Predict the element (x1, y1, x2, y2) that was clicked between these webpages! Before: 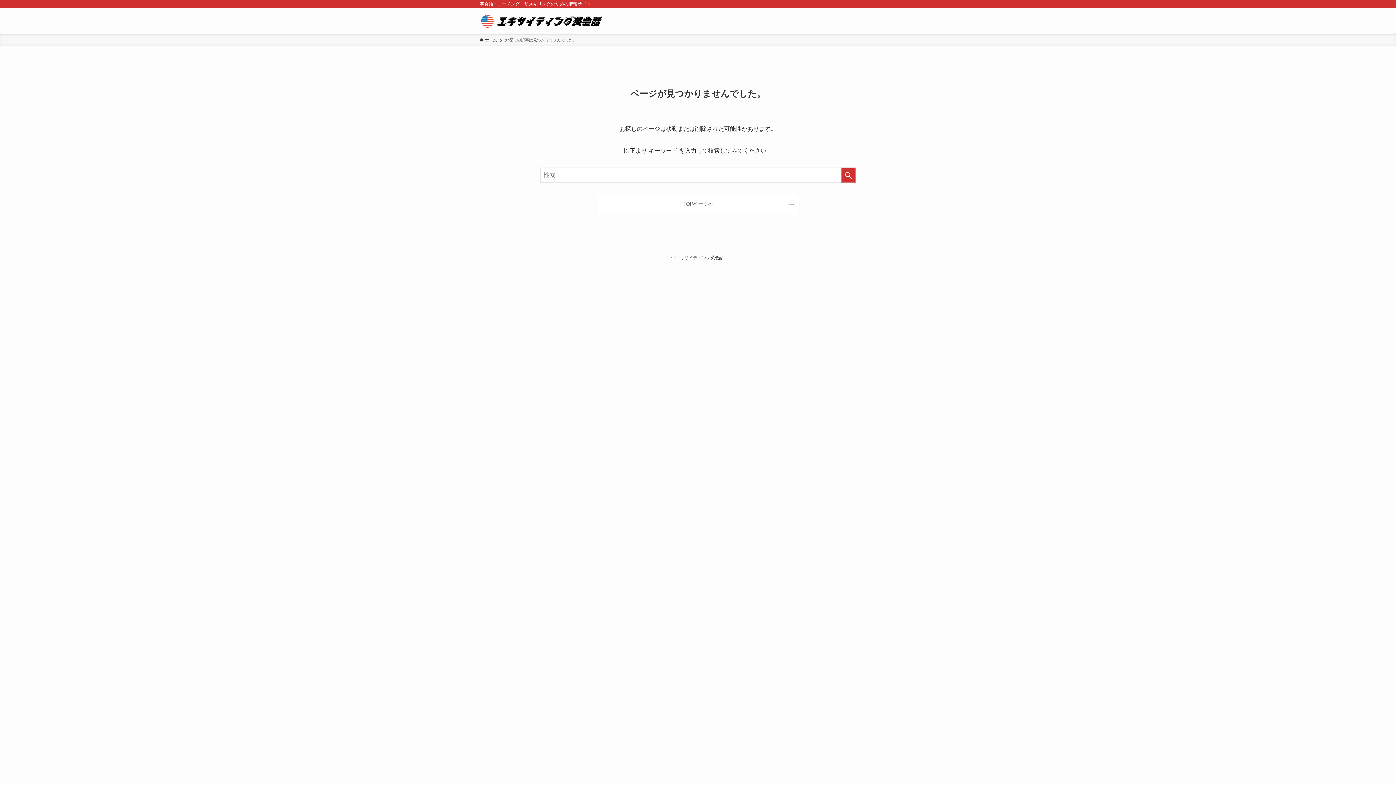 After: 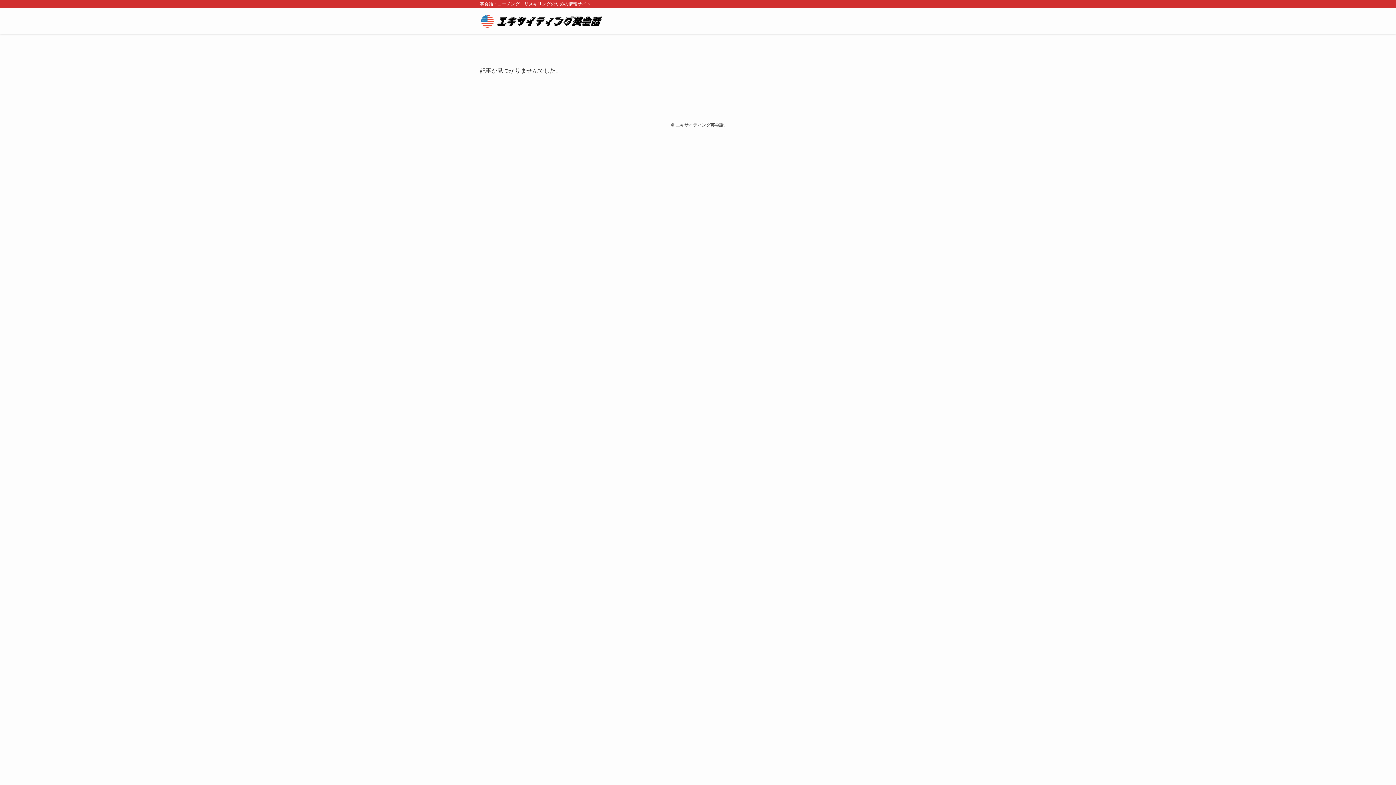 Action: bbox: (480, 13, 604, 28)